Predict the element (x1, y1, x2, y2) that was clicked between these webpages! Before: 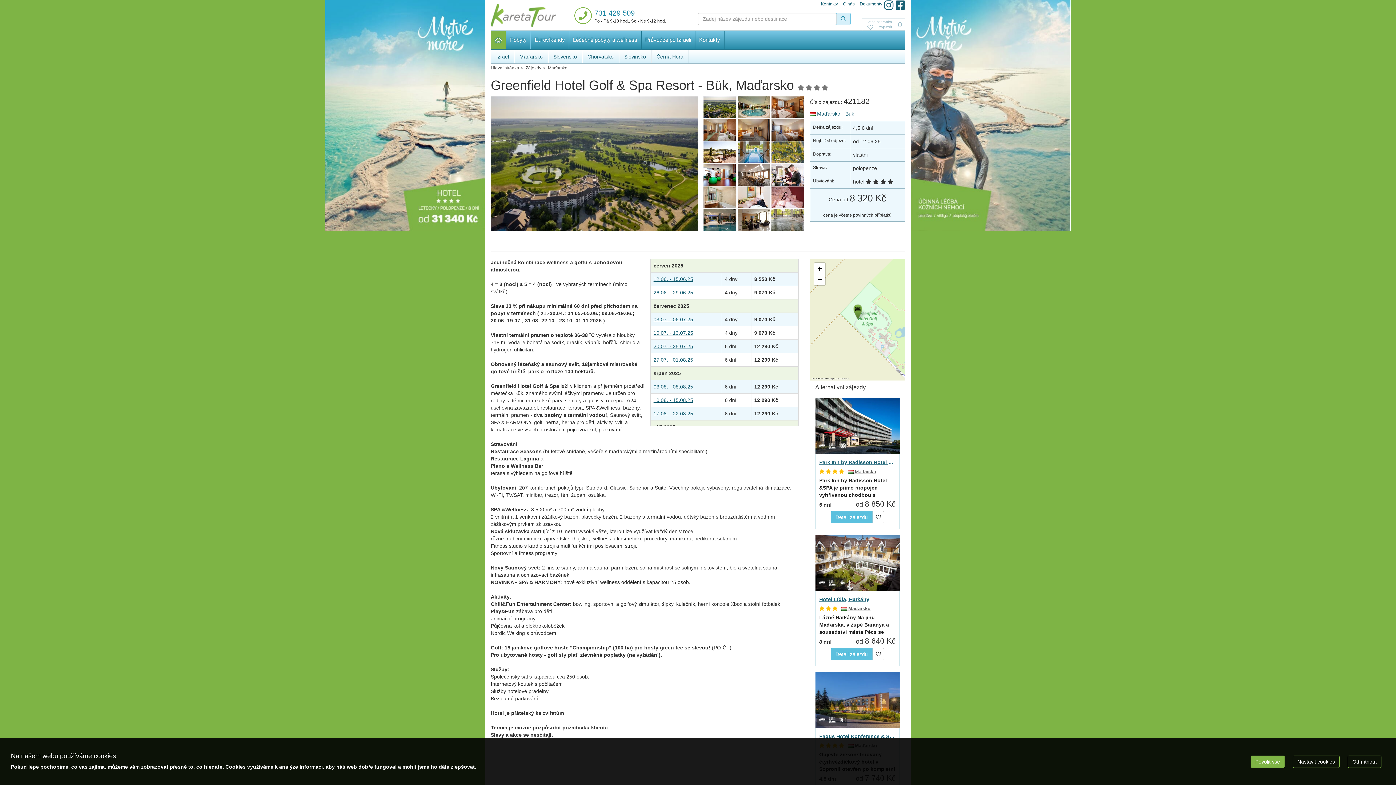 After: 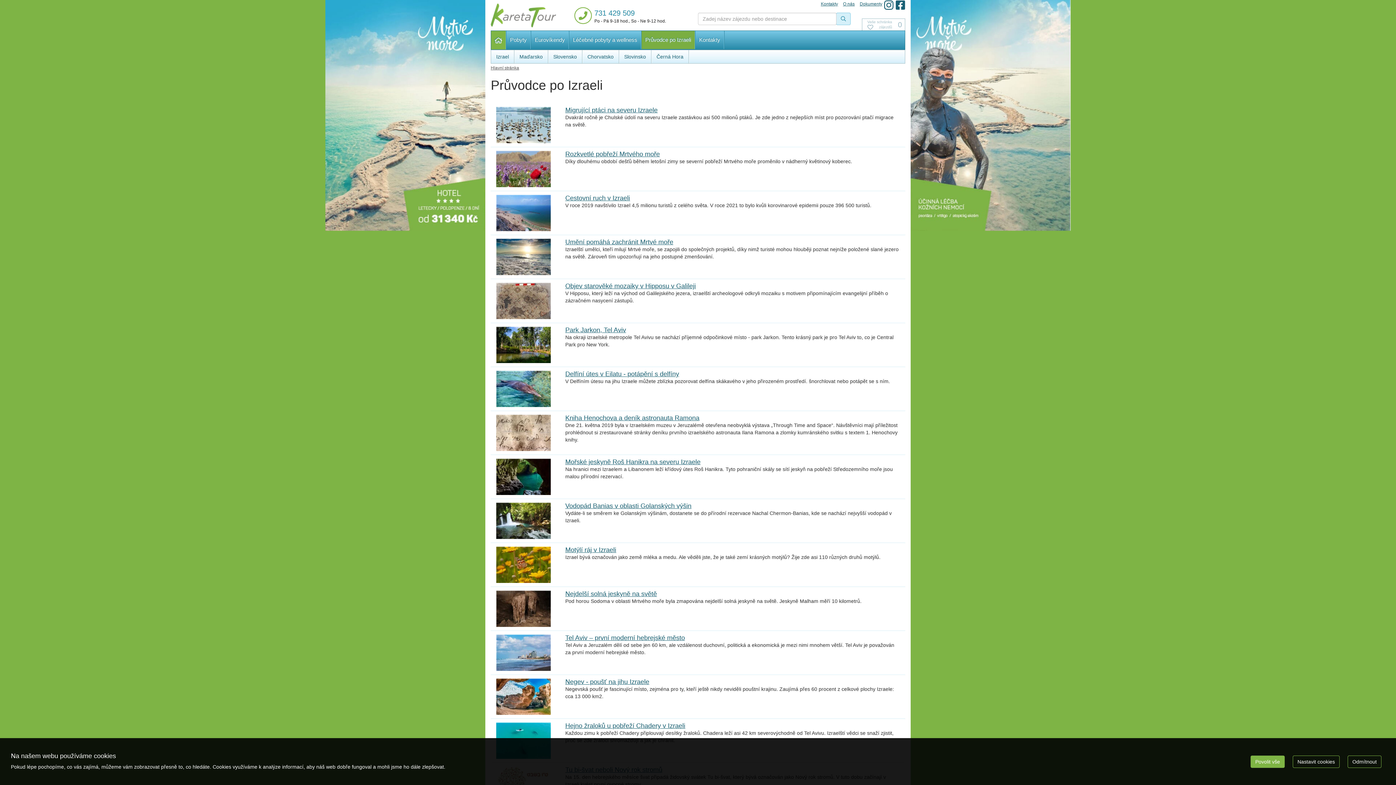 Action: bbox: (641, 30, 695, 49) label: Průvodce po Izraeli